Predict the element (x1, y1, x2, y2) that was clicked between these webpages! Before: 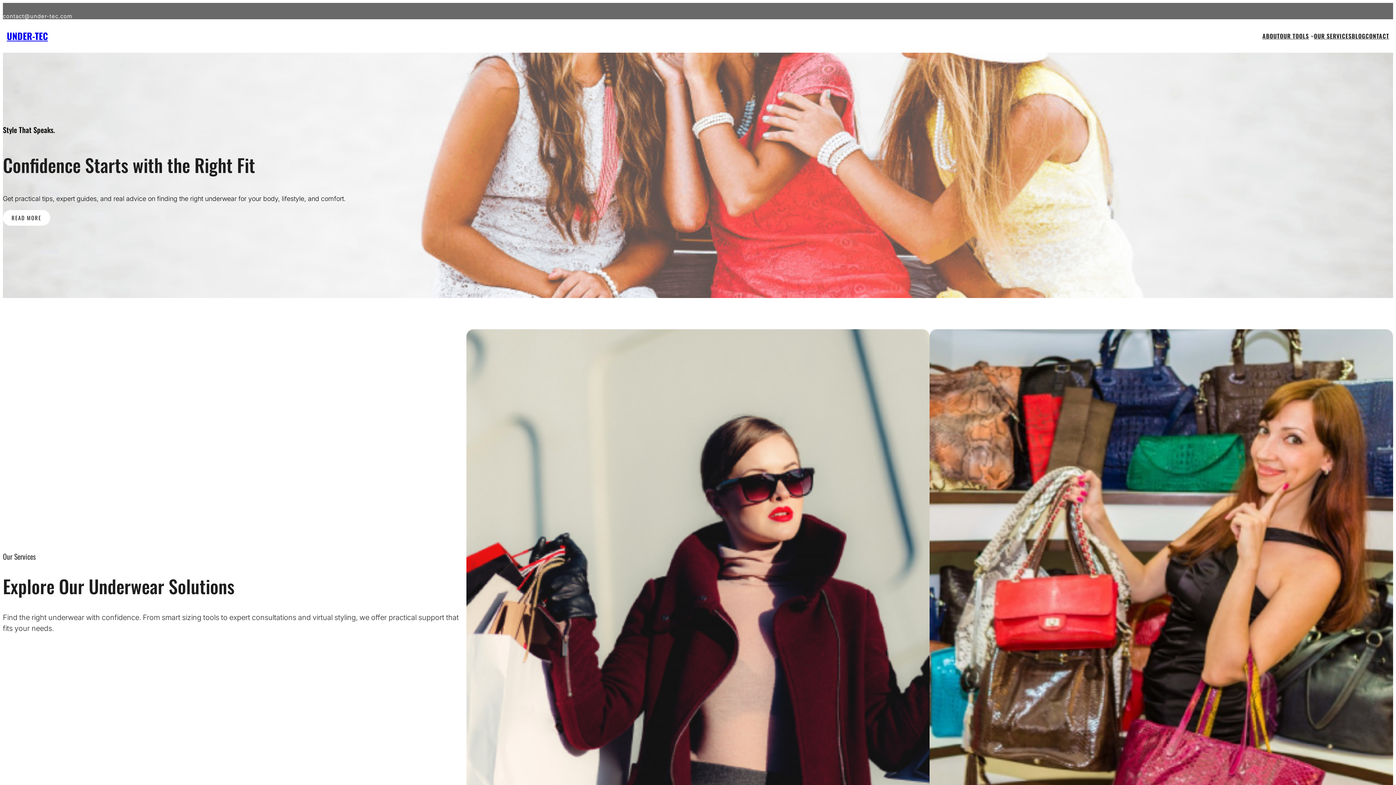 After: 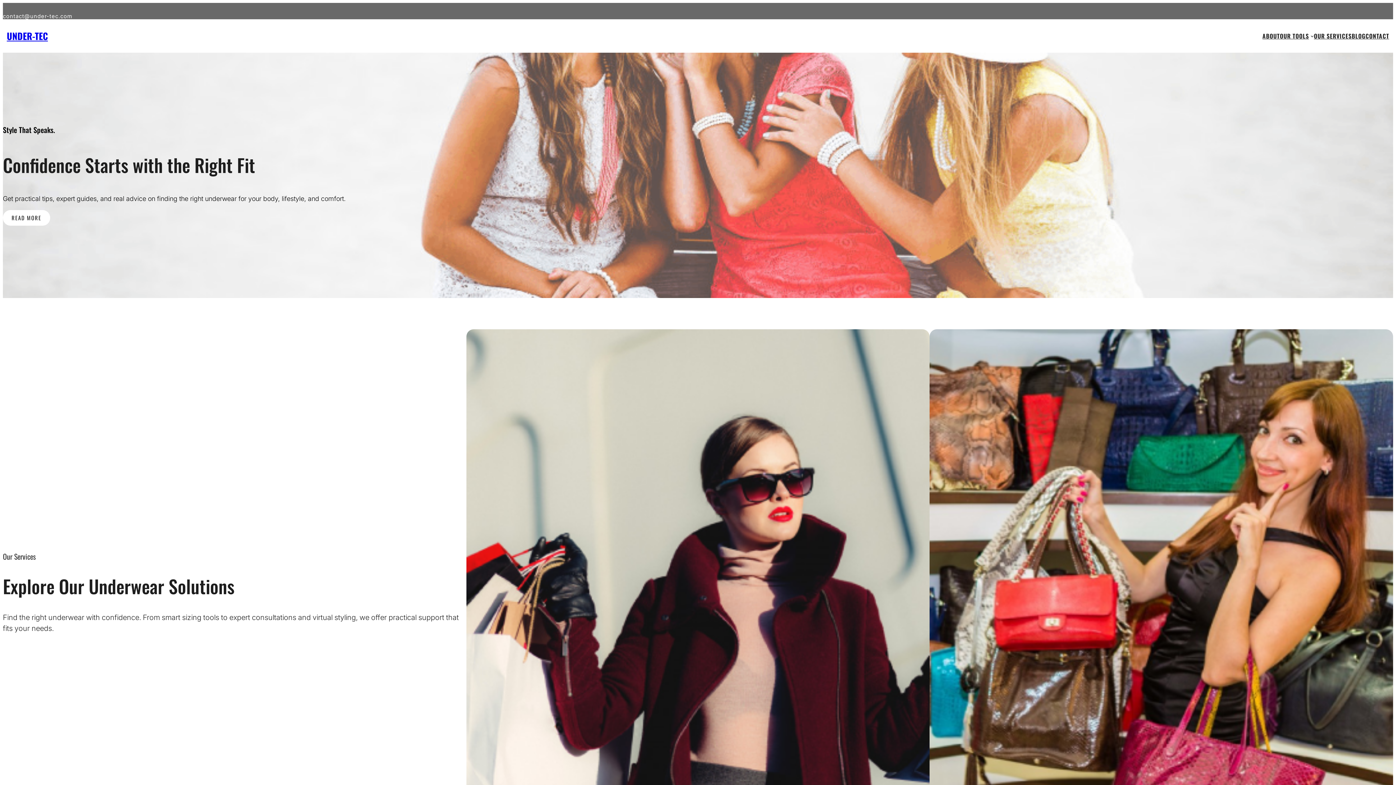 Action: bbox: (6, 29, 47, 42) label: UNDER-TEC